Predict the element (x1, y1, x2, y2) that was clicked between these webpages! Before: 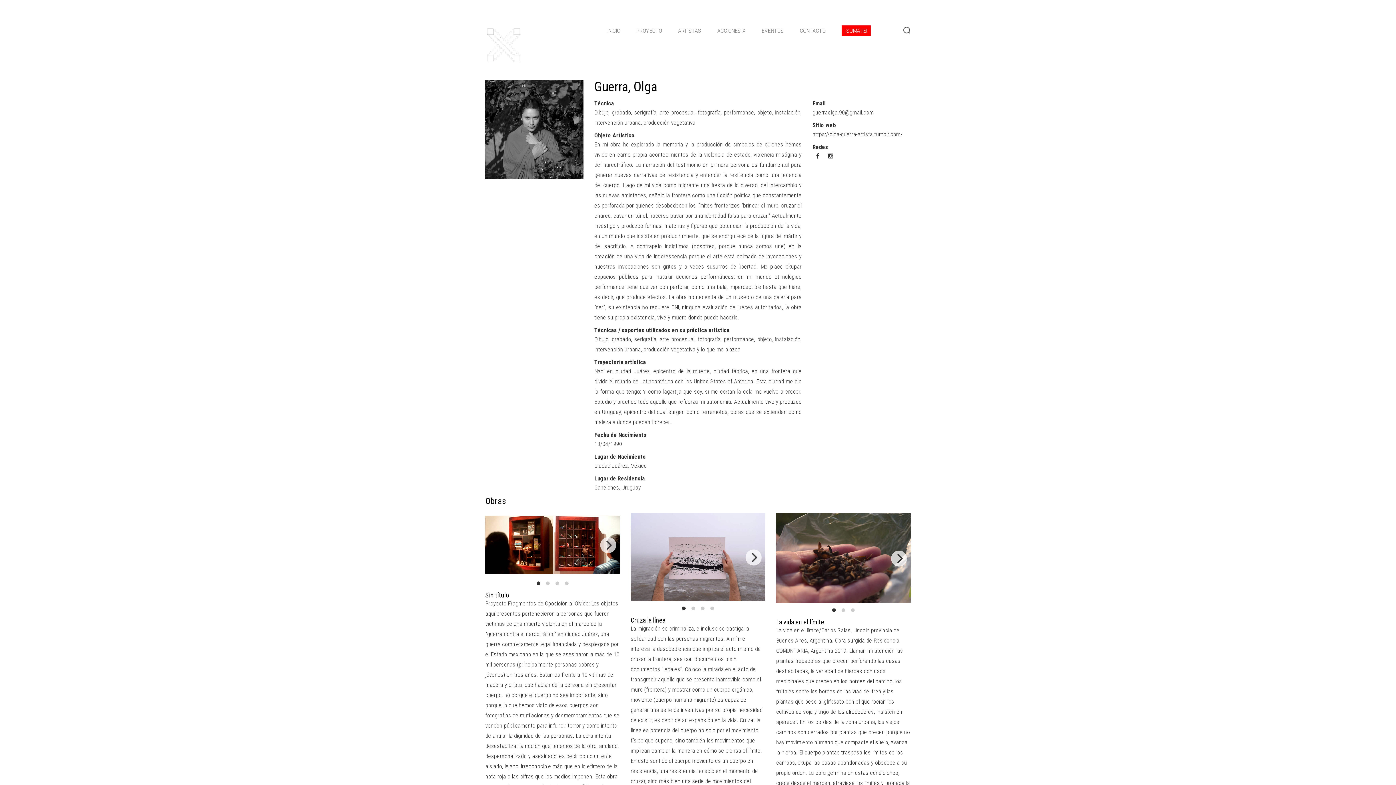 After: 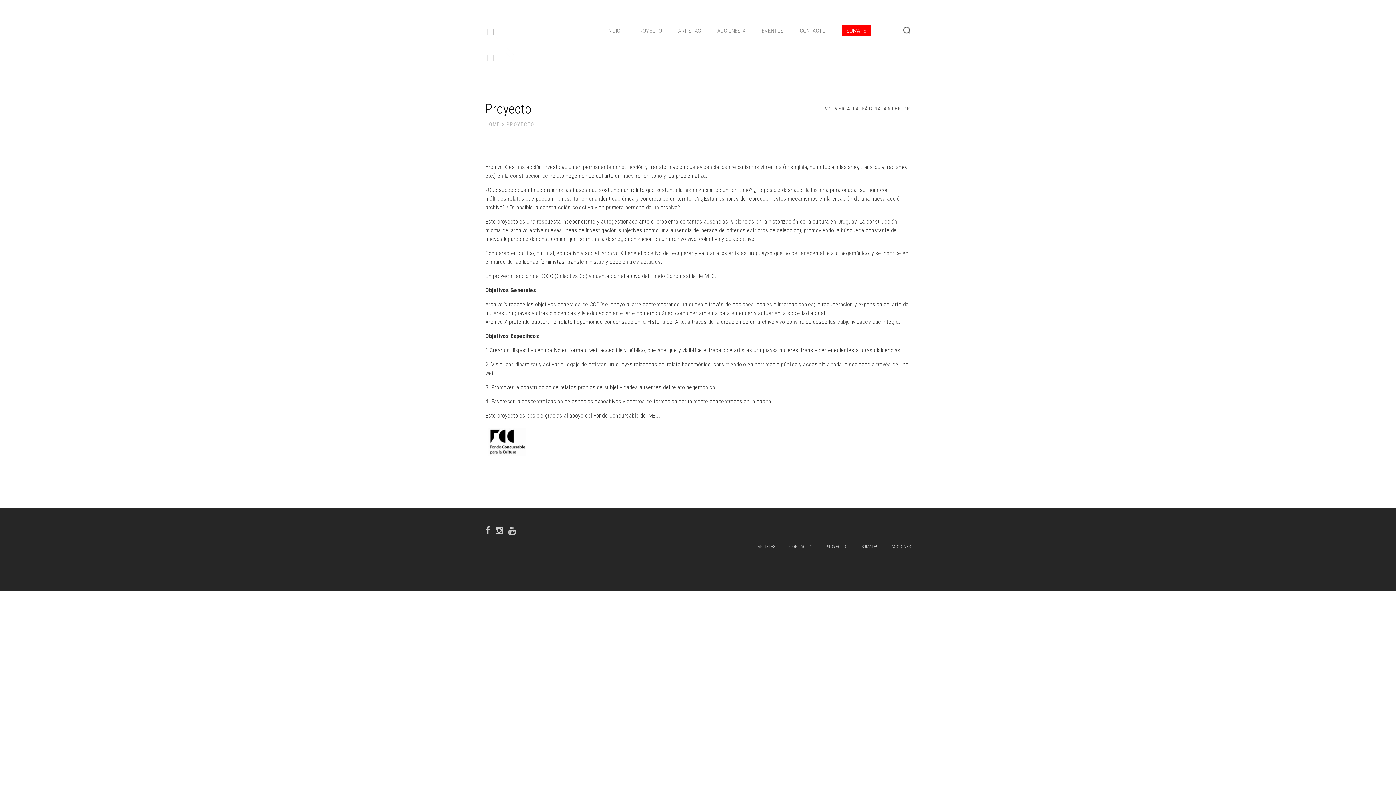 Action: label: PROYECTO bbox: (636, 27, 662, 34)